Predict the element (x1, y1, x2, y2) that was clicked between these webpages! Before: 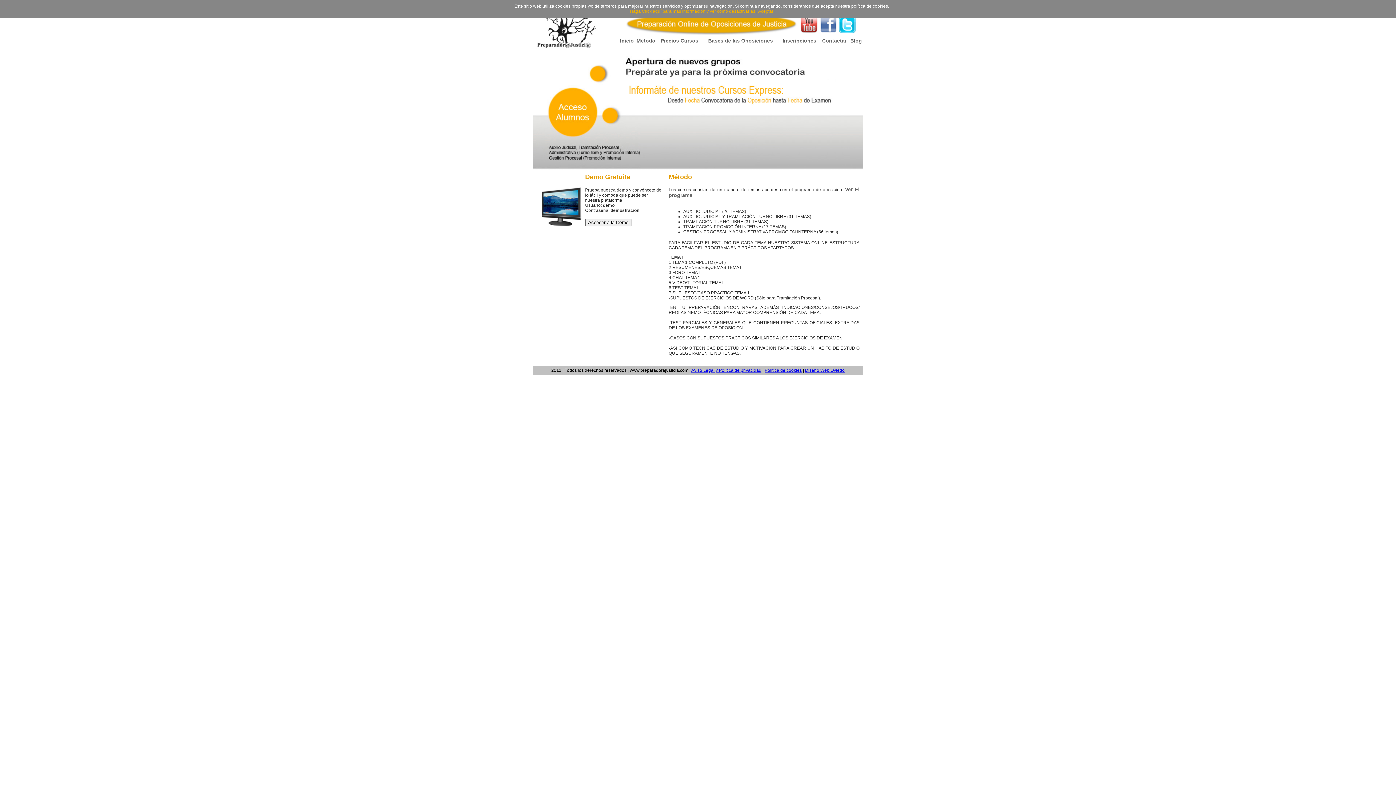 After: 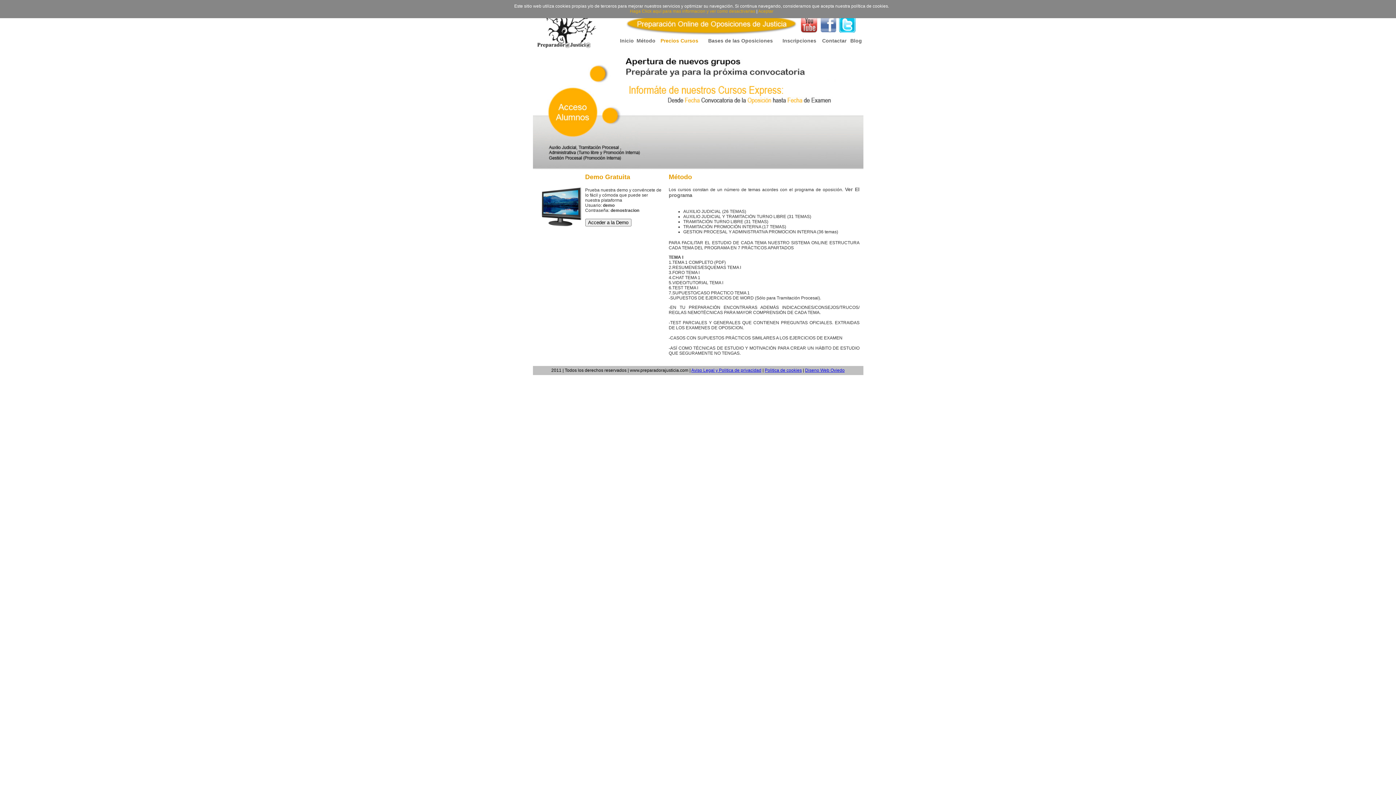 Action: bbox: (660, 37, 698, 43) label: Precios Cursos